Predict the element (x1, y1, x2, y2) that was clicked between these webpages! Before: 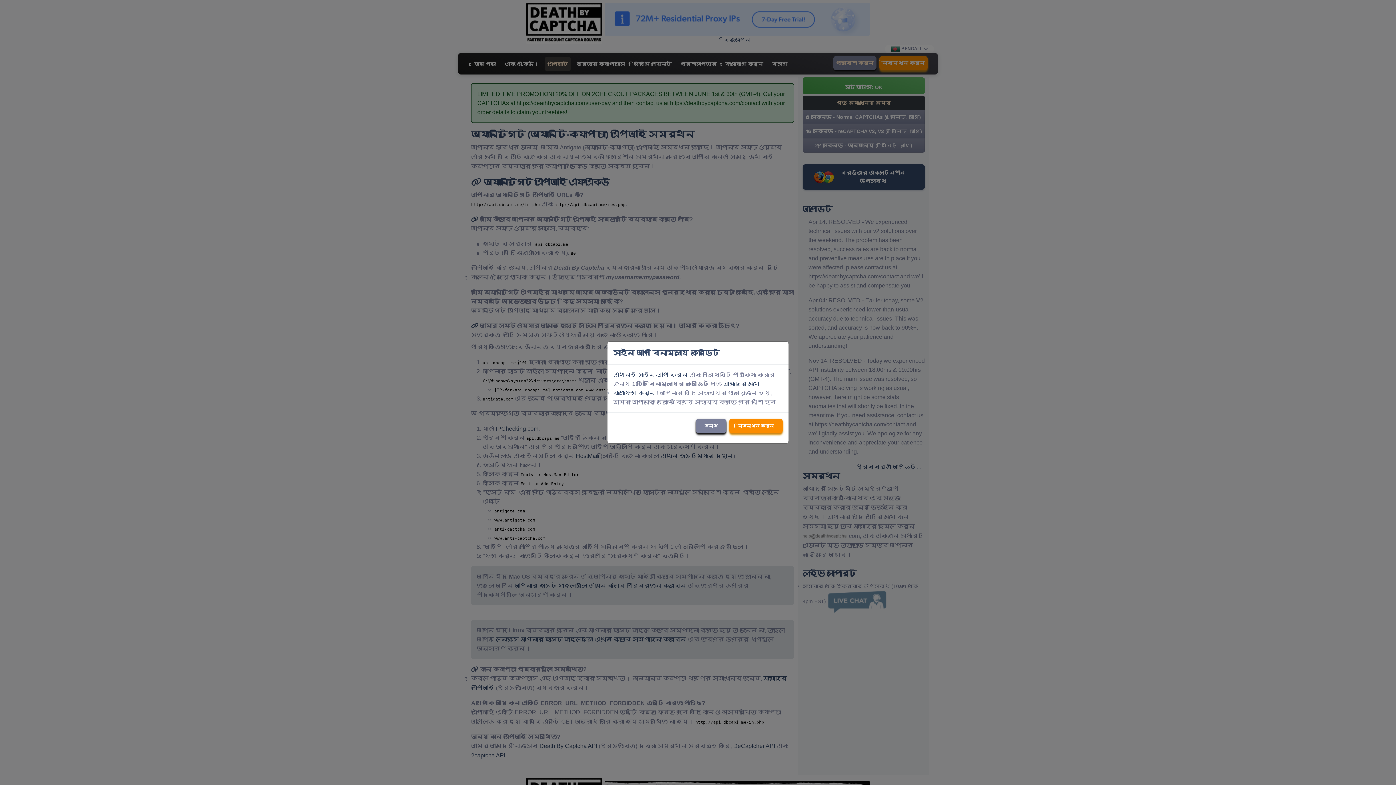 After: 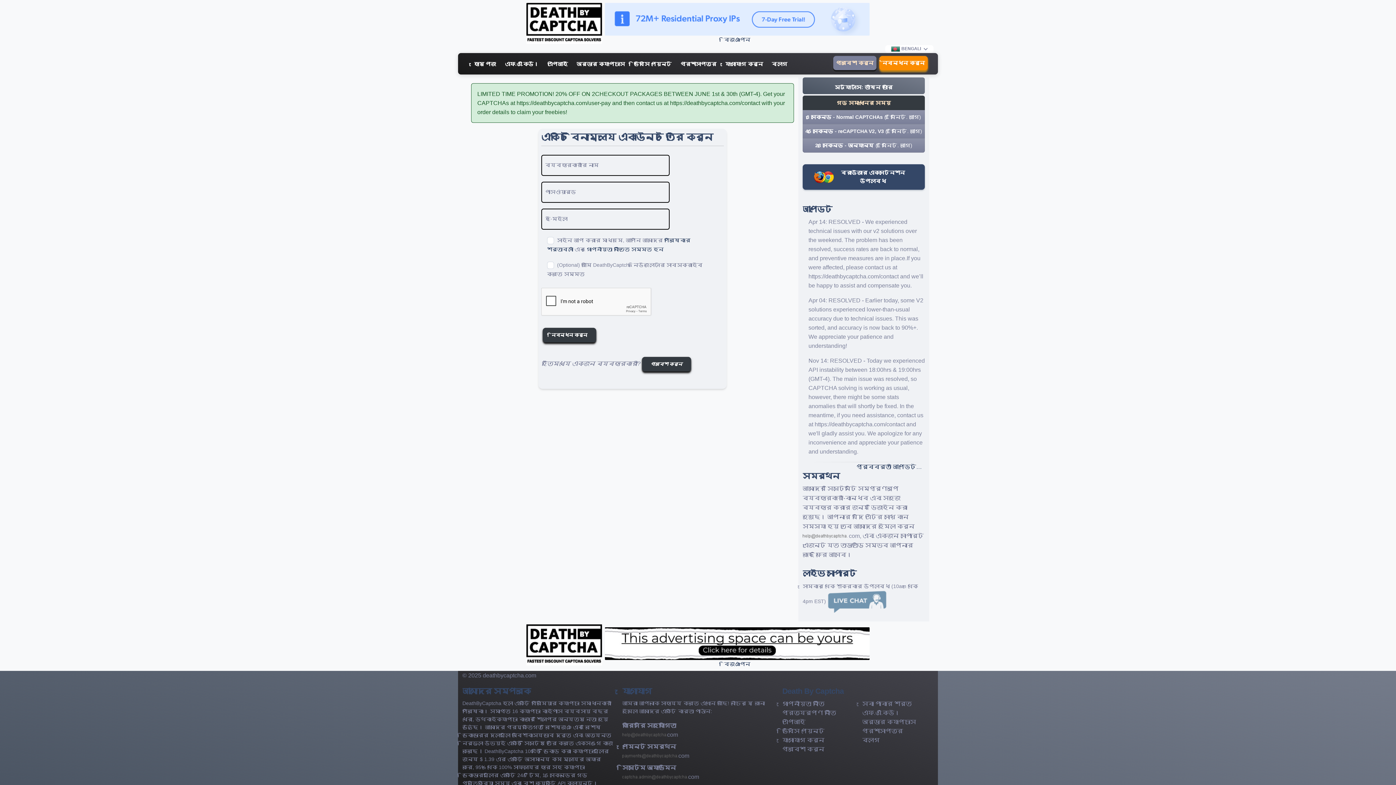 Action: bbox: (613, 372, 688, 378) label: এখনই সাইন-আপ করুন